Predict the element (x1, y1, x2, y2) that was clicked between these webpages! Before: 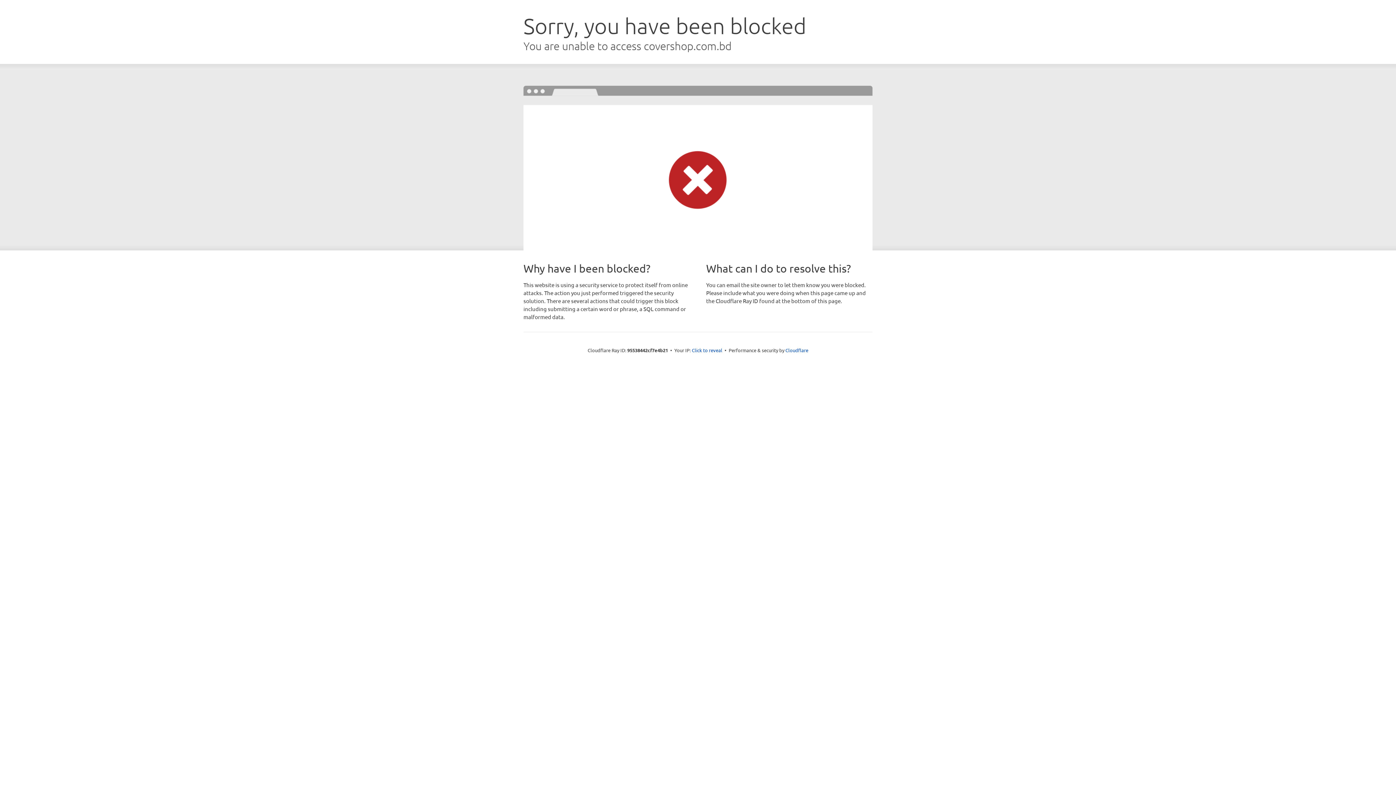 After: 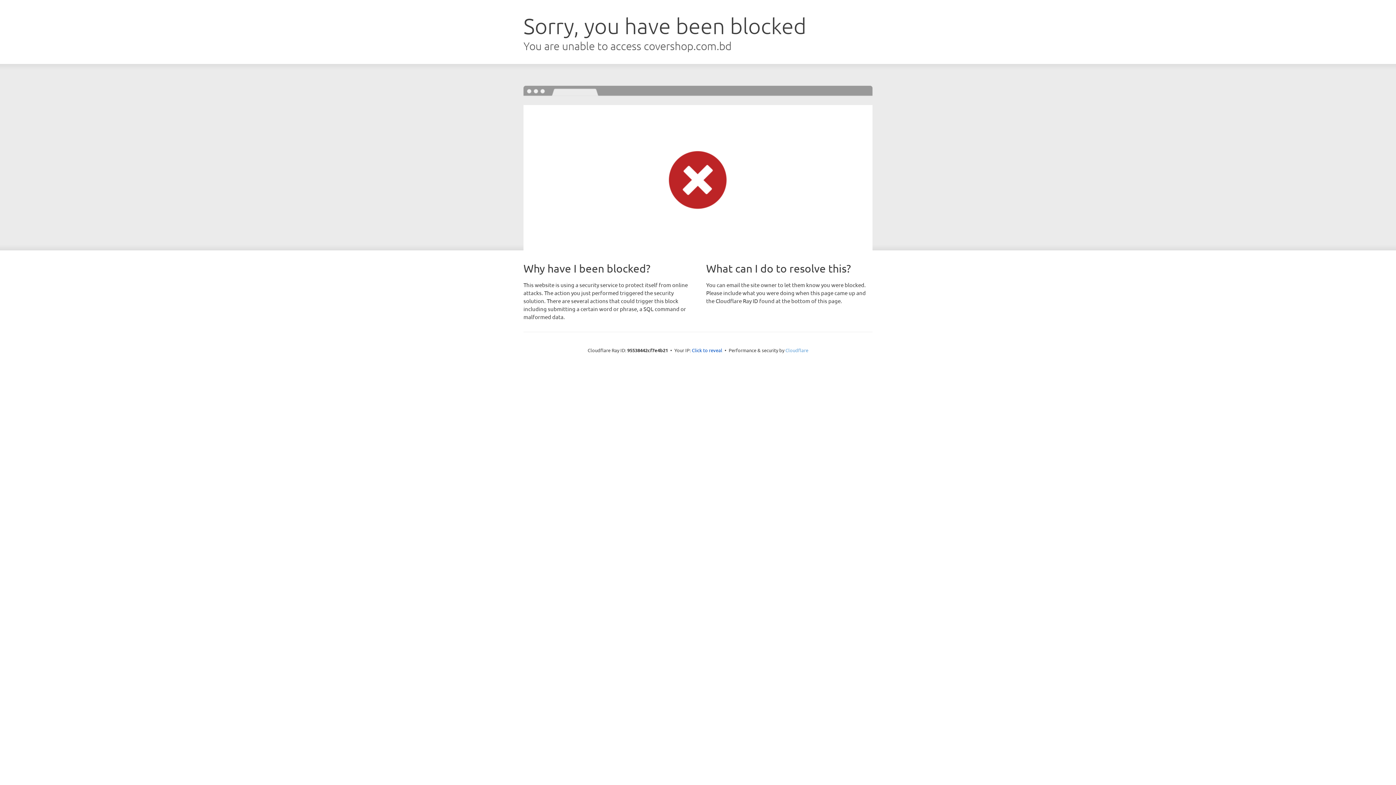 Action: bbox: (785, 347, 808, 353) label: Cloudflare